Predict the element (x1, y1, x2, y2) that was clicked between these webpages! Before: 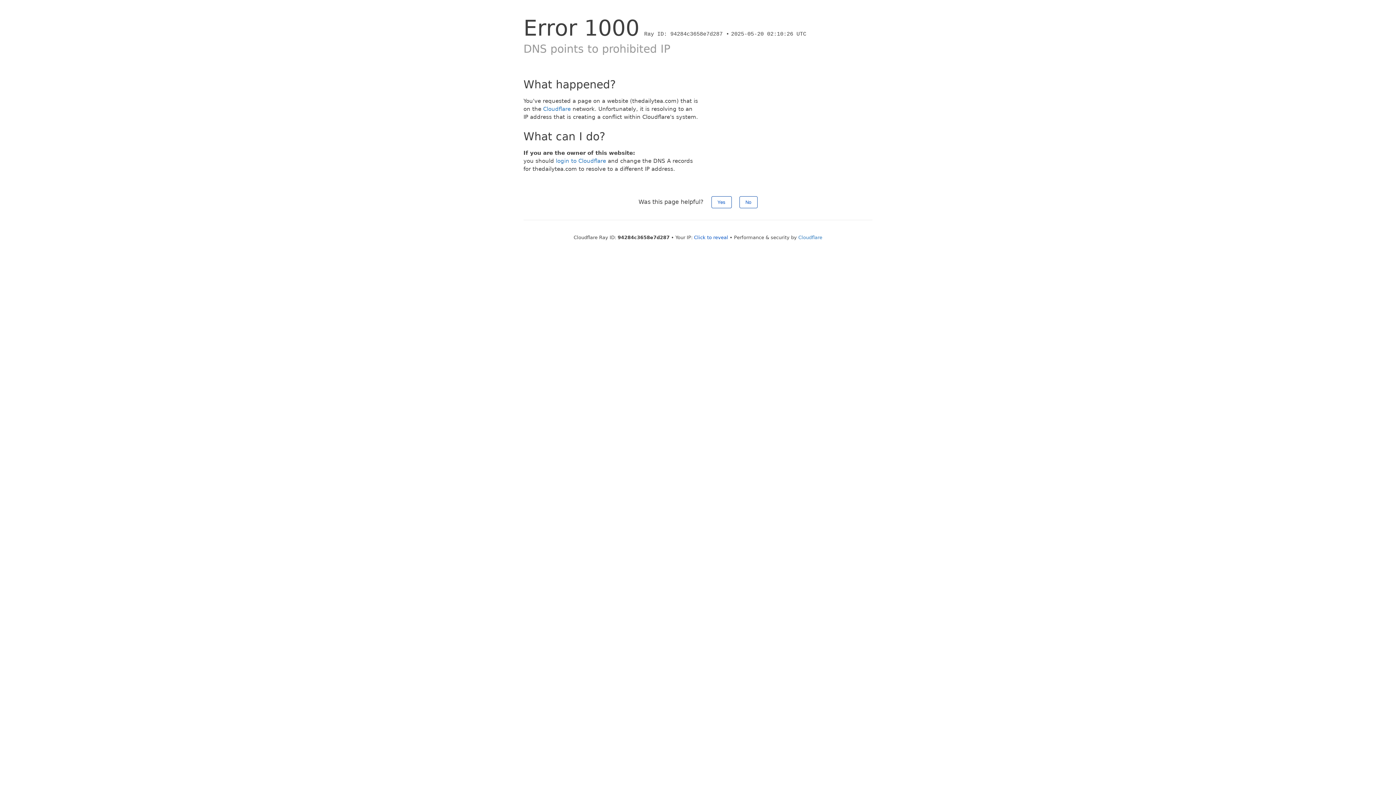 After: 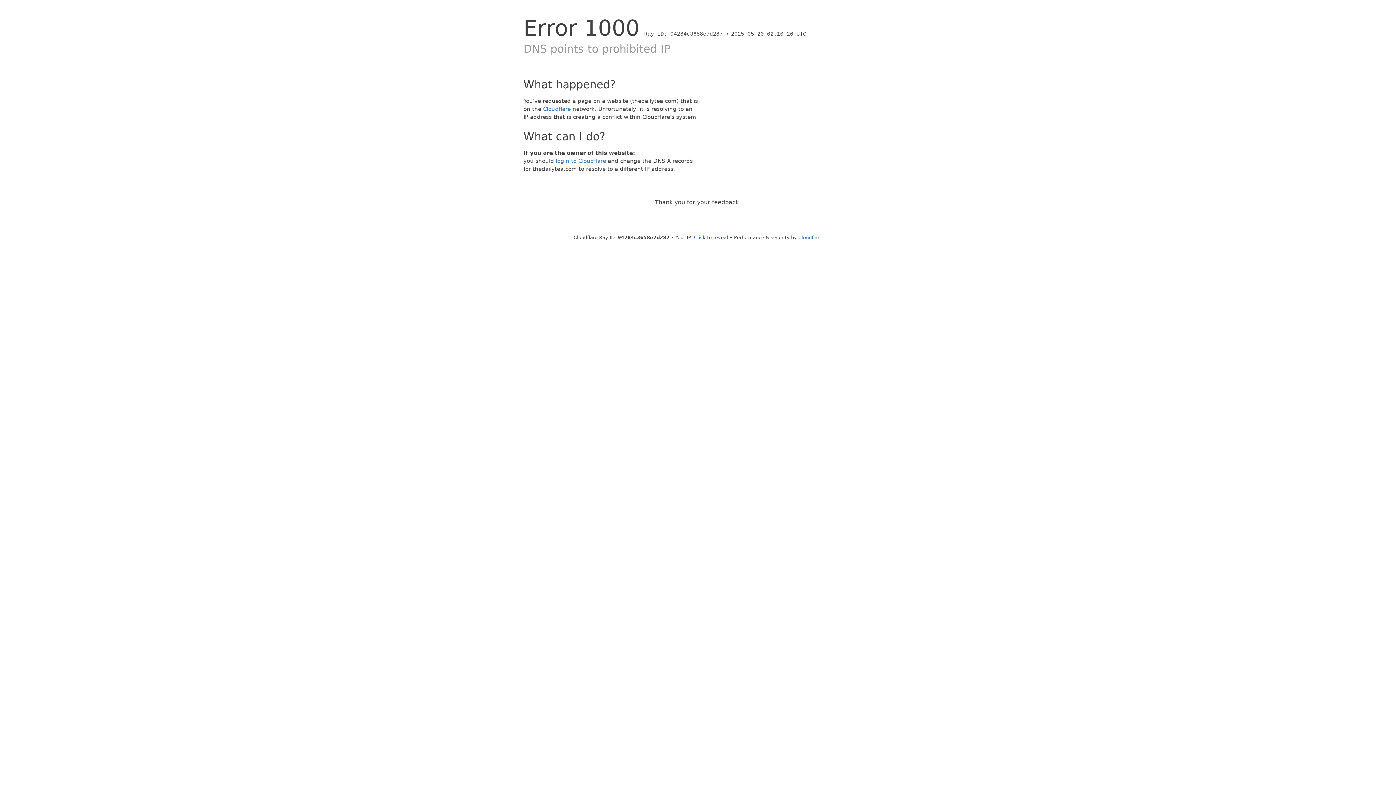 Action: label: No bbox: (739, 196, 757, 208)